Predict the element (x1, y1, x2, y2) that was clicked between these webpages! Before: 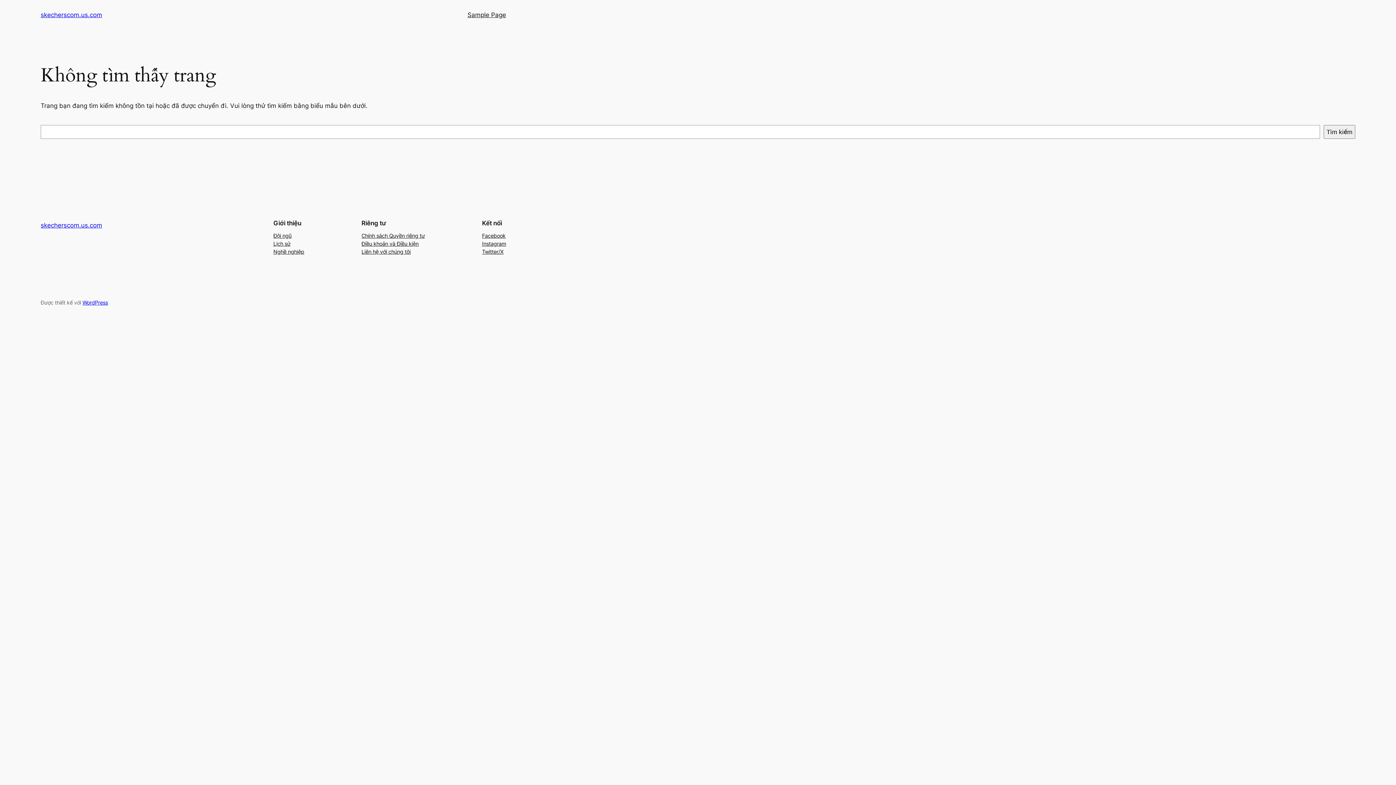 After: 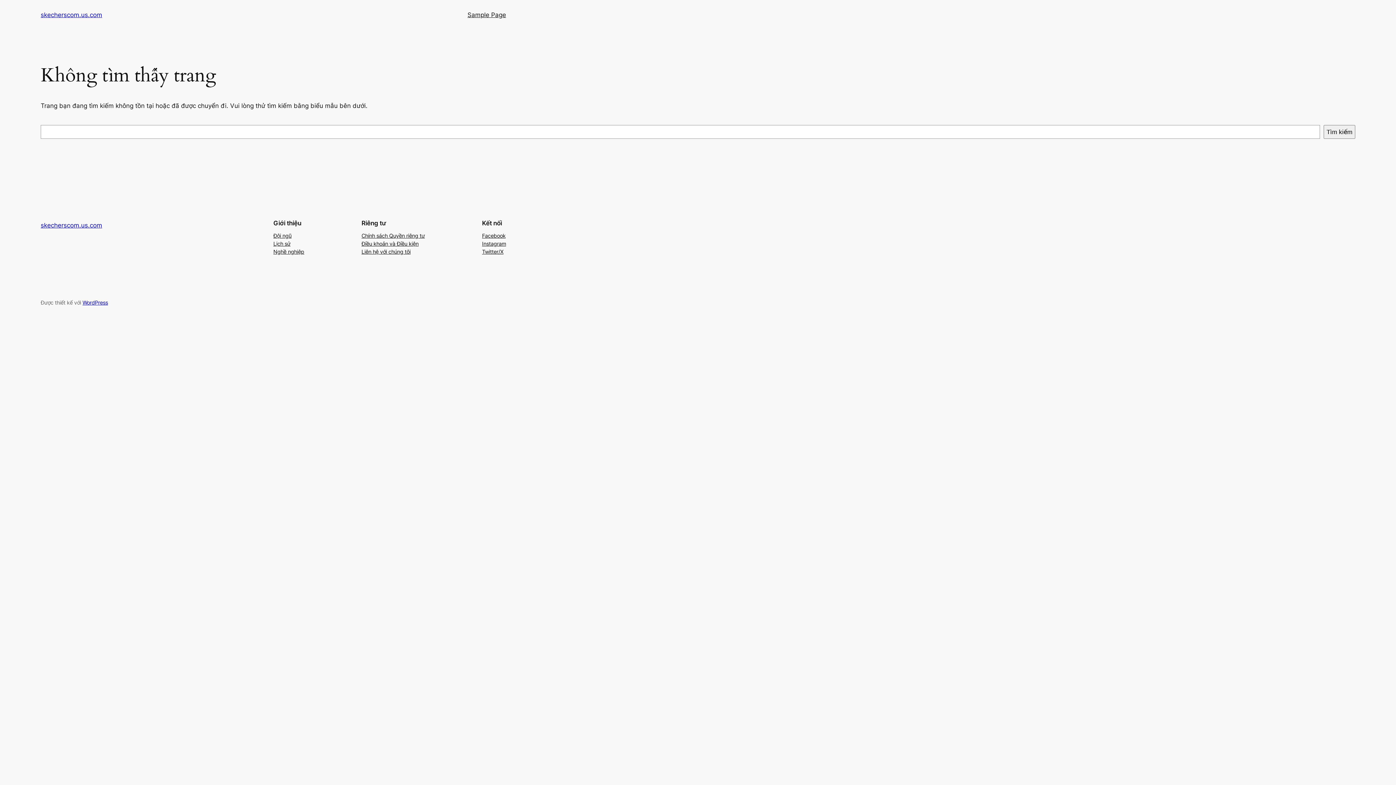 Action: label: Twitter/X bbox: (482, 247, 503, 255)